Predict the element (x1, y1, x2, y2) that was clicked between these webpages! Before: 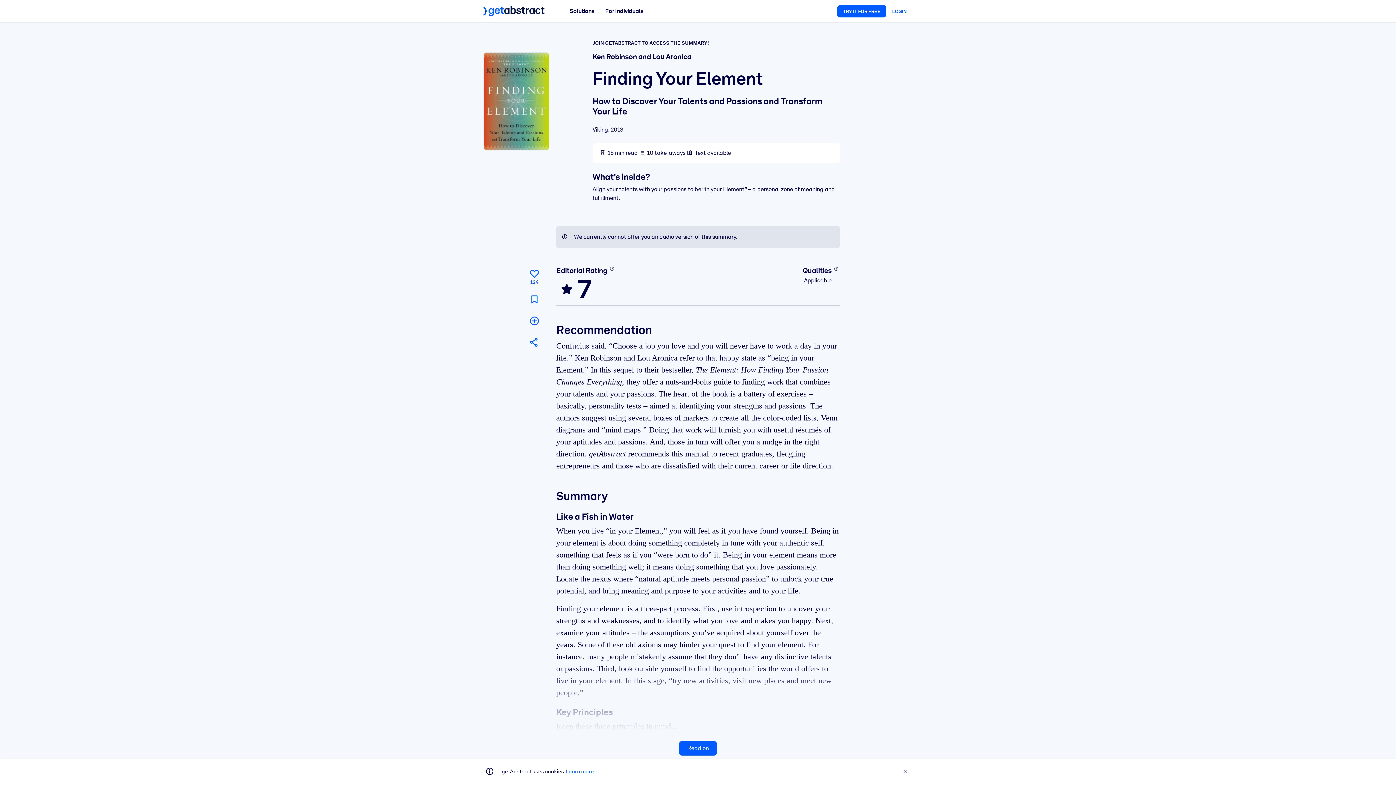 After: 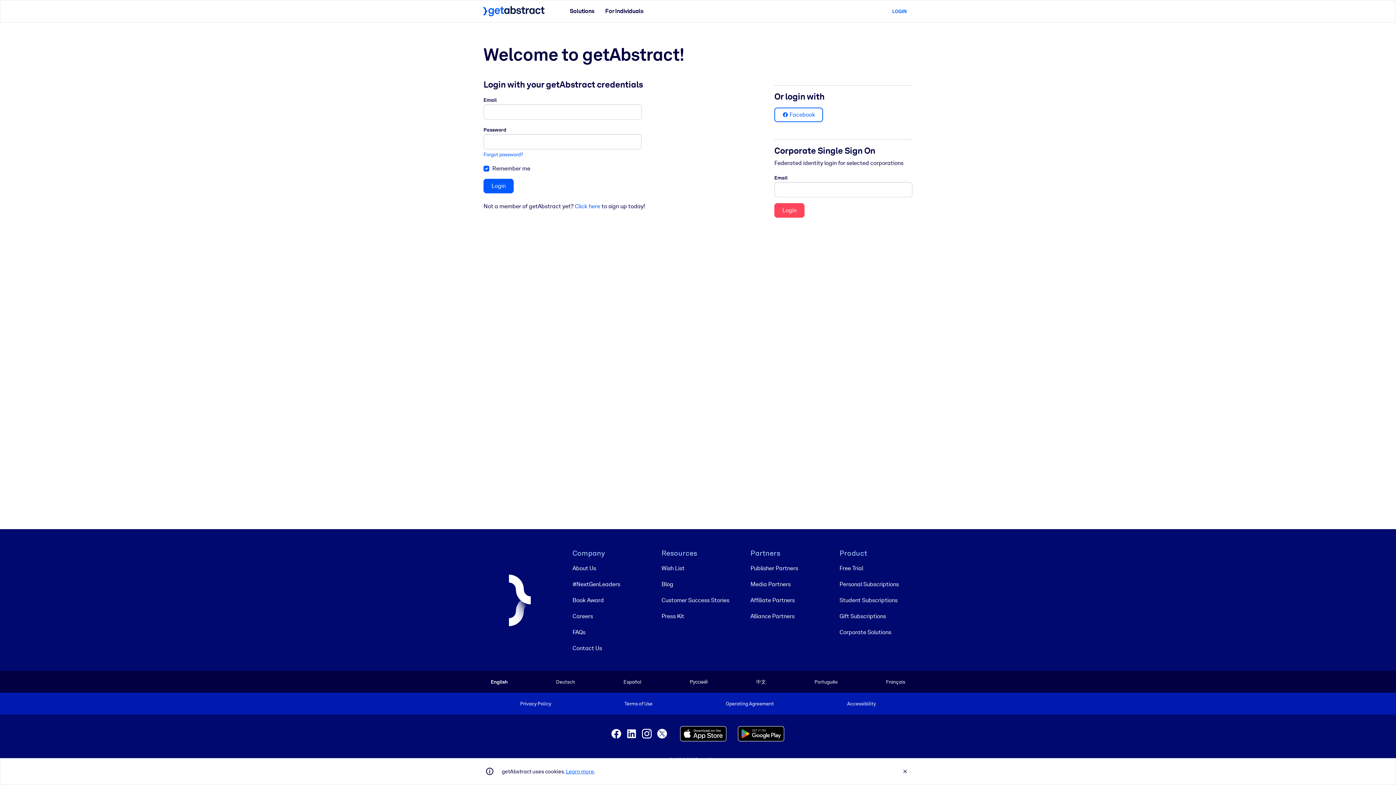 Action: label: LOGIN bbox: (886, 5, 912, 17)